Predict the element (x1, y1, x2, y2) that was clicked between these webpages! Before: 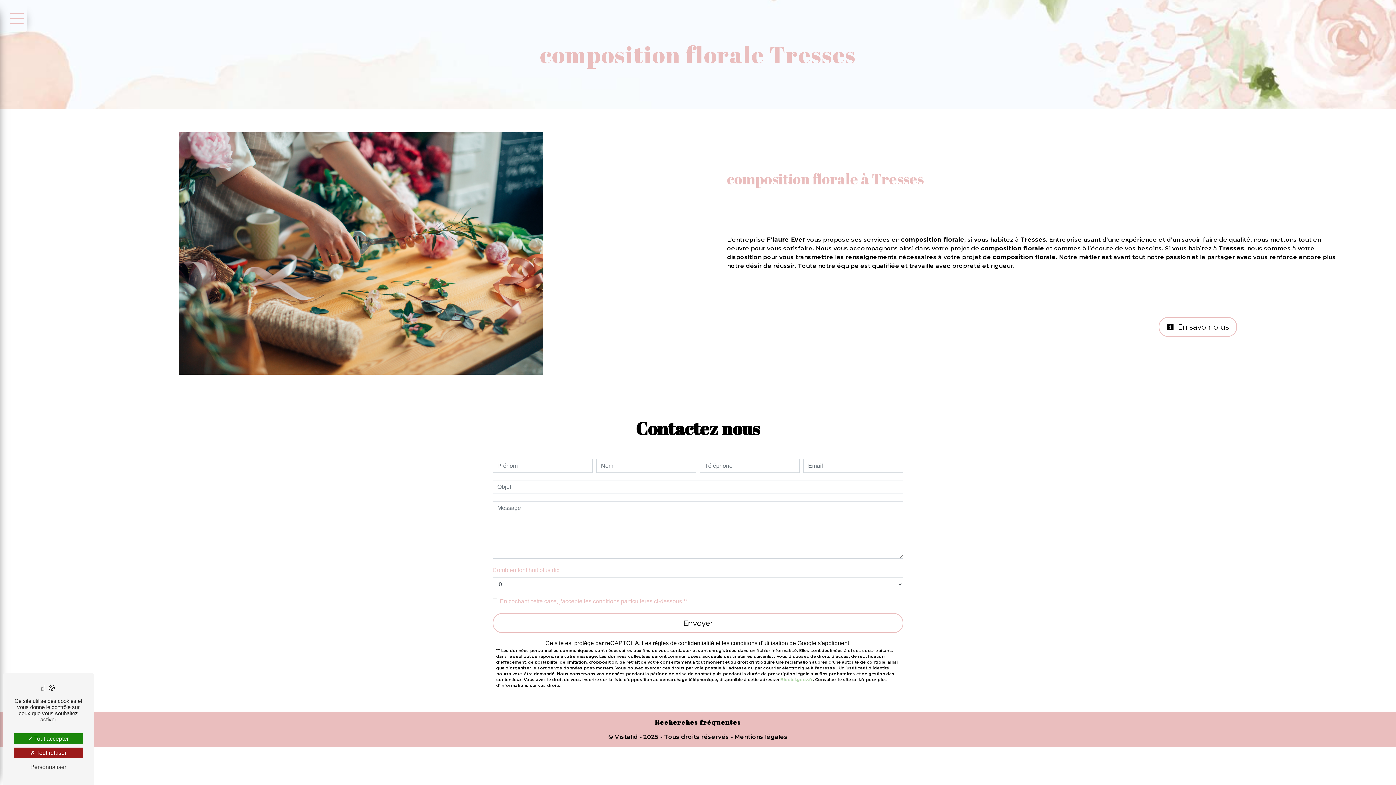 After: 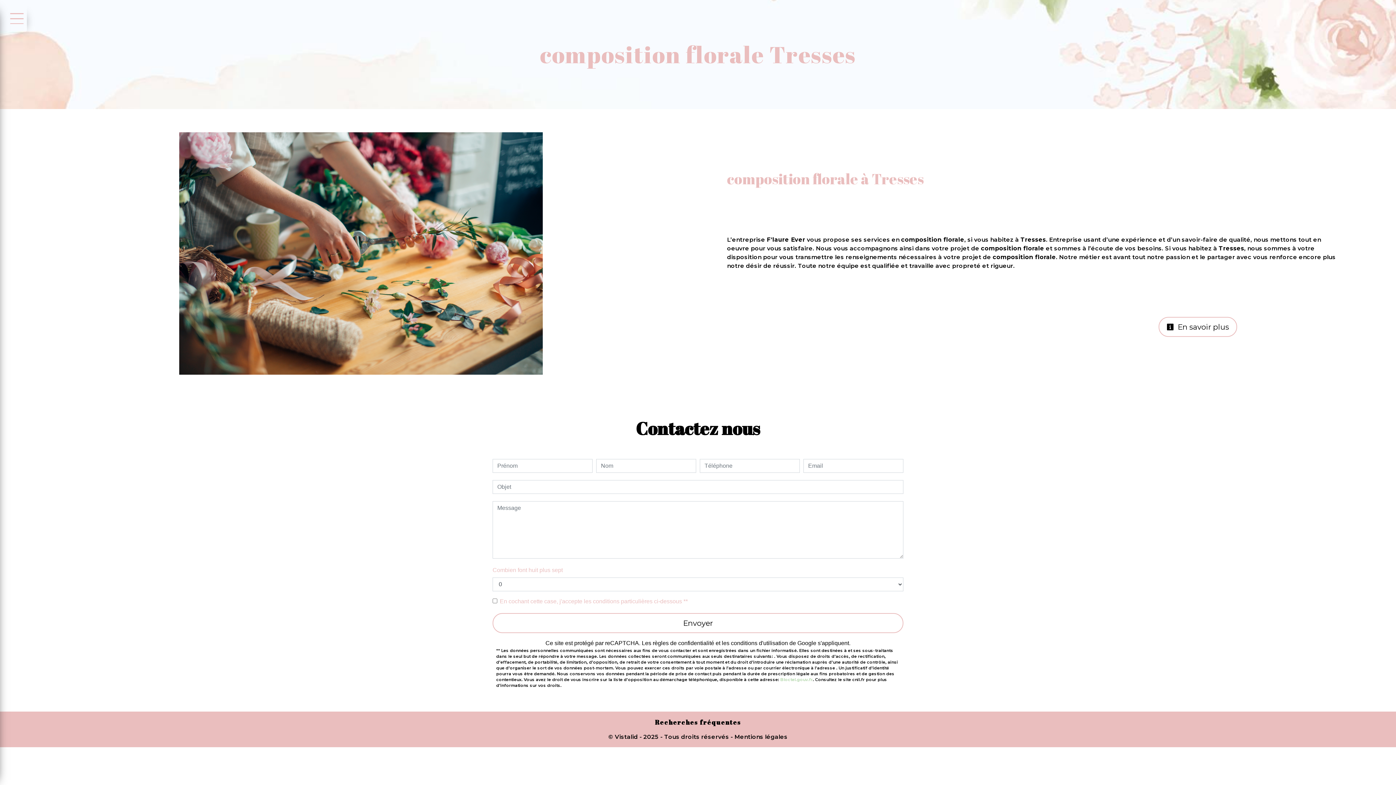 Action: bbox: (13, 748, 82, 758) label: Tout refuser (Recharger la page)